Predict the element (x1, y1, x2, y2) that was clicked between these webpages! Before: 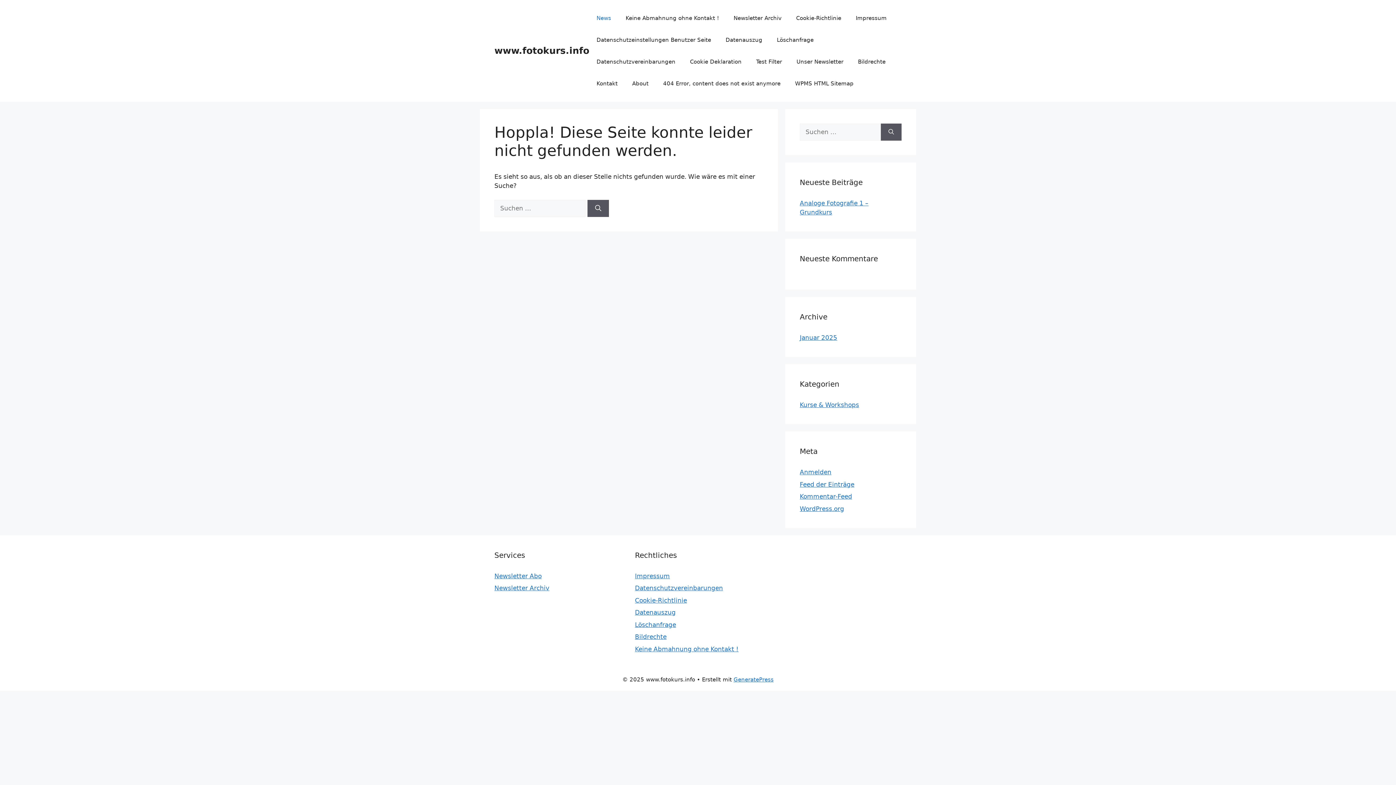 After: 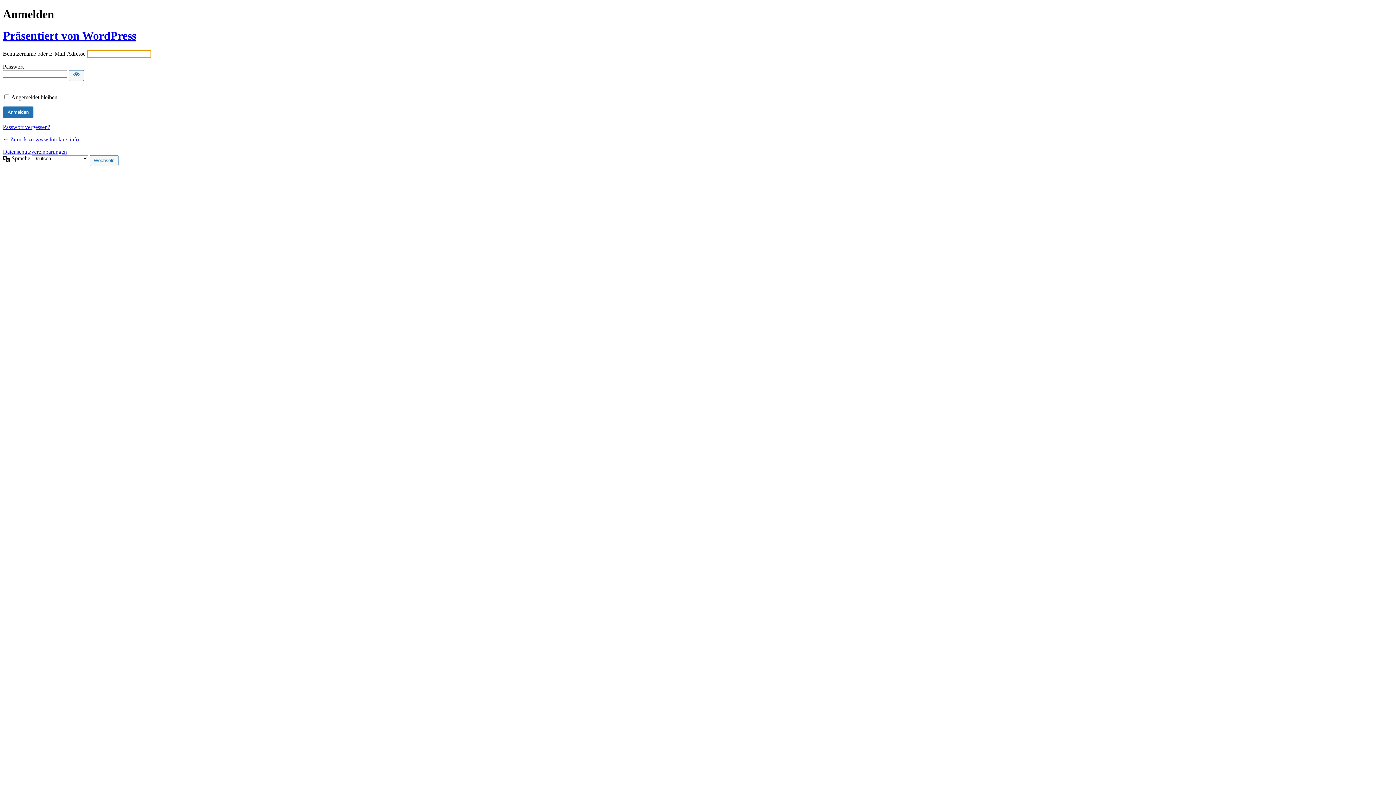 Action: bbox: (800, 468, 831, 476) label: Anmelden